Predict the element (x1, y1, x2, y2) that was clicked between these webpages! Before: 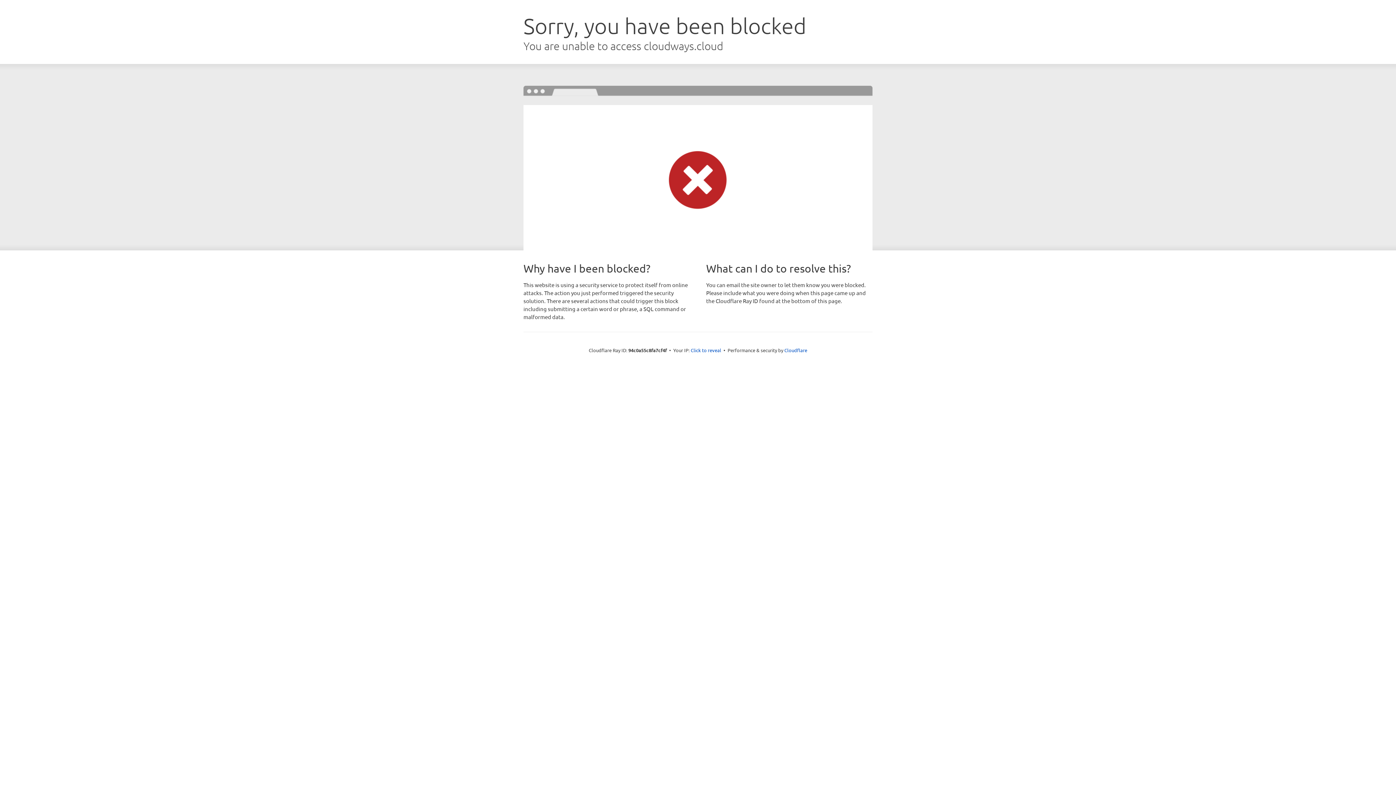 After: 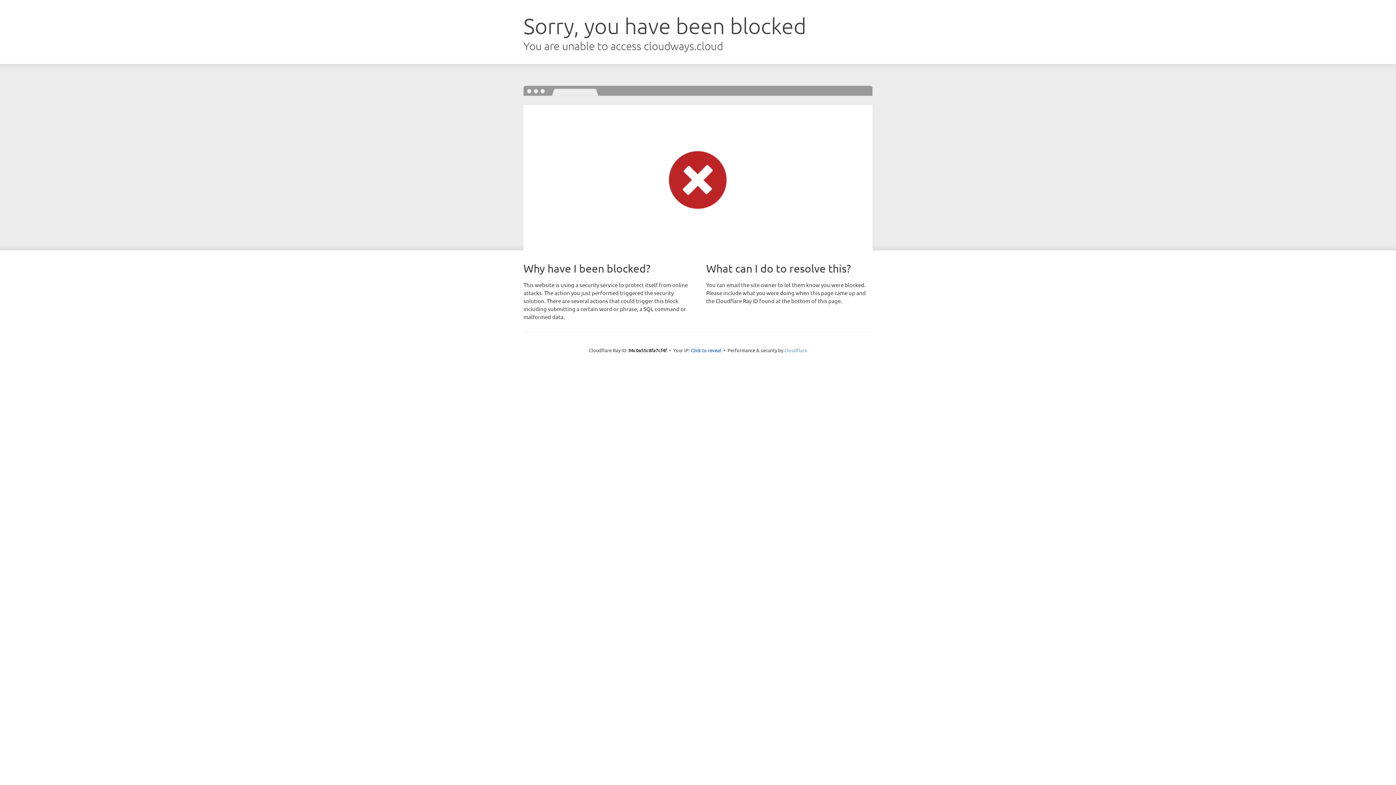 Action: label: Cloudflare bbox: (784, 347, 807, 353)